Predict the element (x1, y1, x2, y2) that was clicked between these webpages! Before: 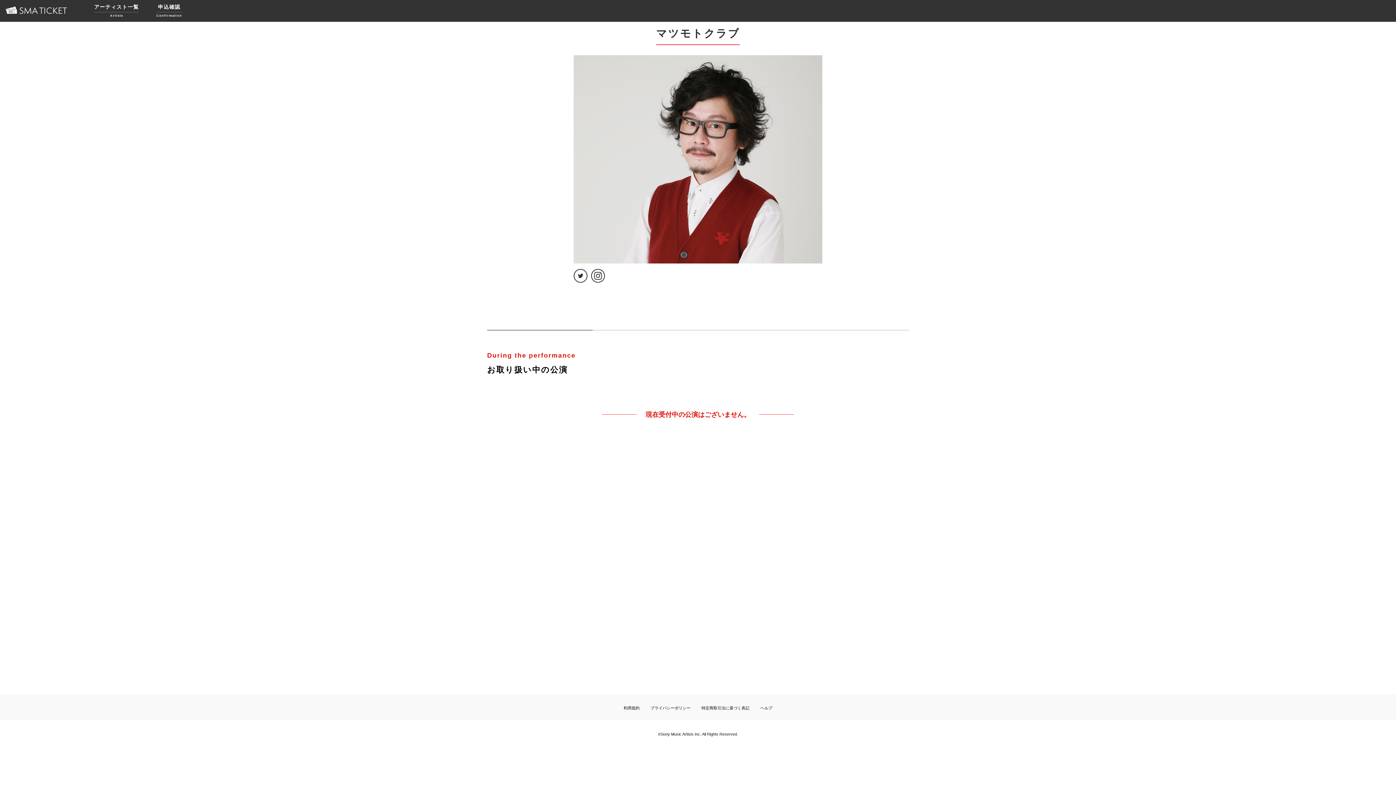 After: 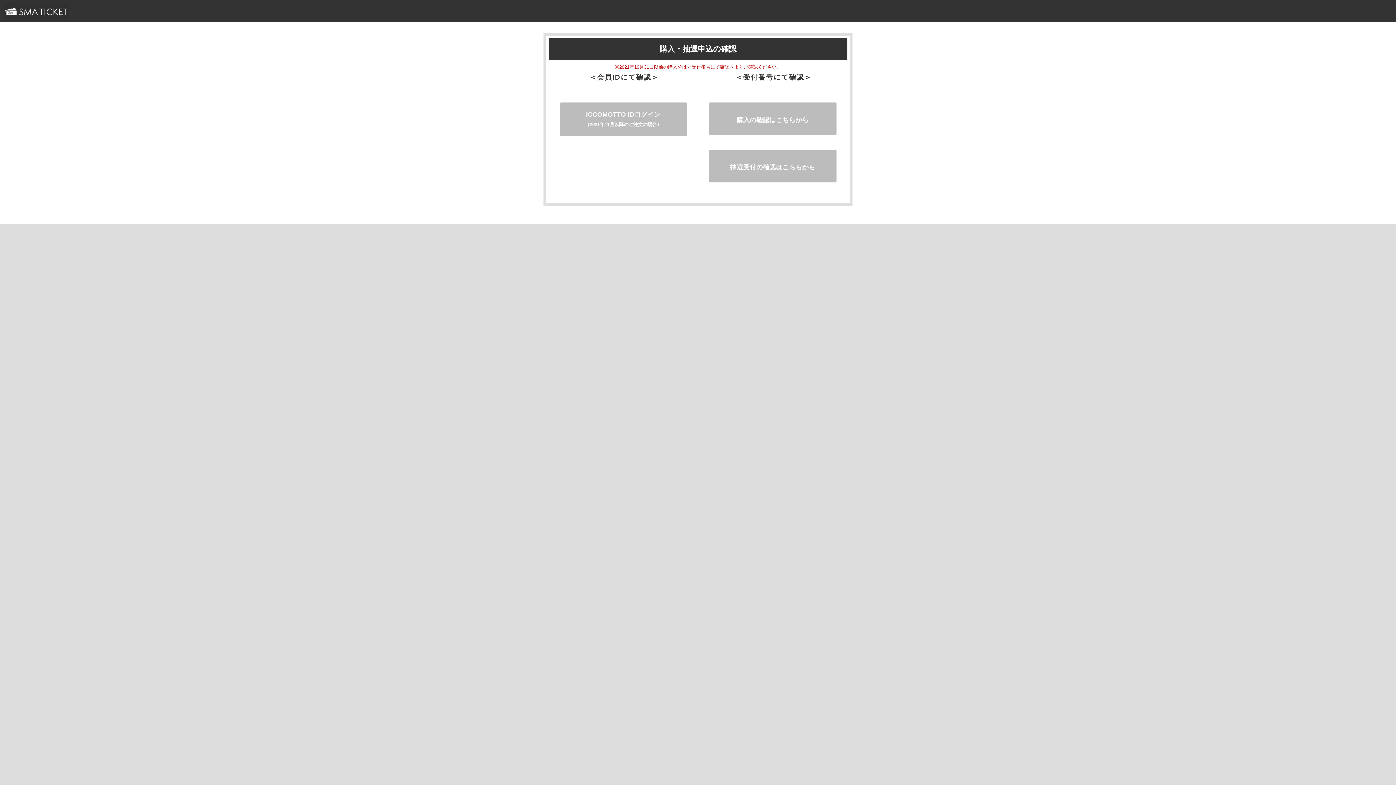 Action: label: 申込確認
Confirmation bbox: (156, 4, 182, 17)